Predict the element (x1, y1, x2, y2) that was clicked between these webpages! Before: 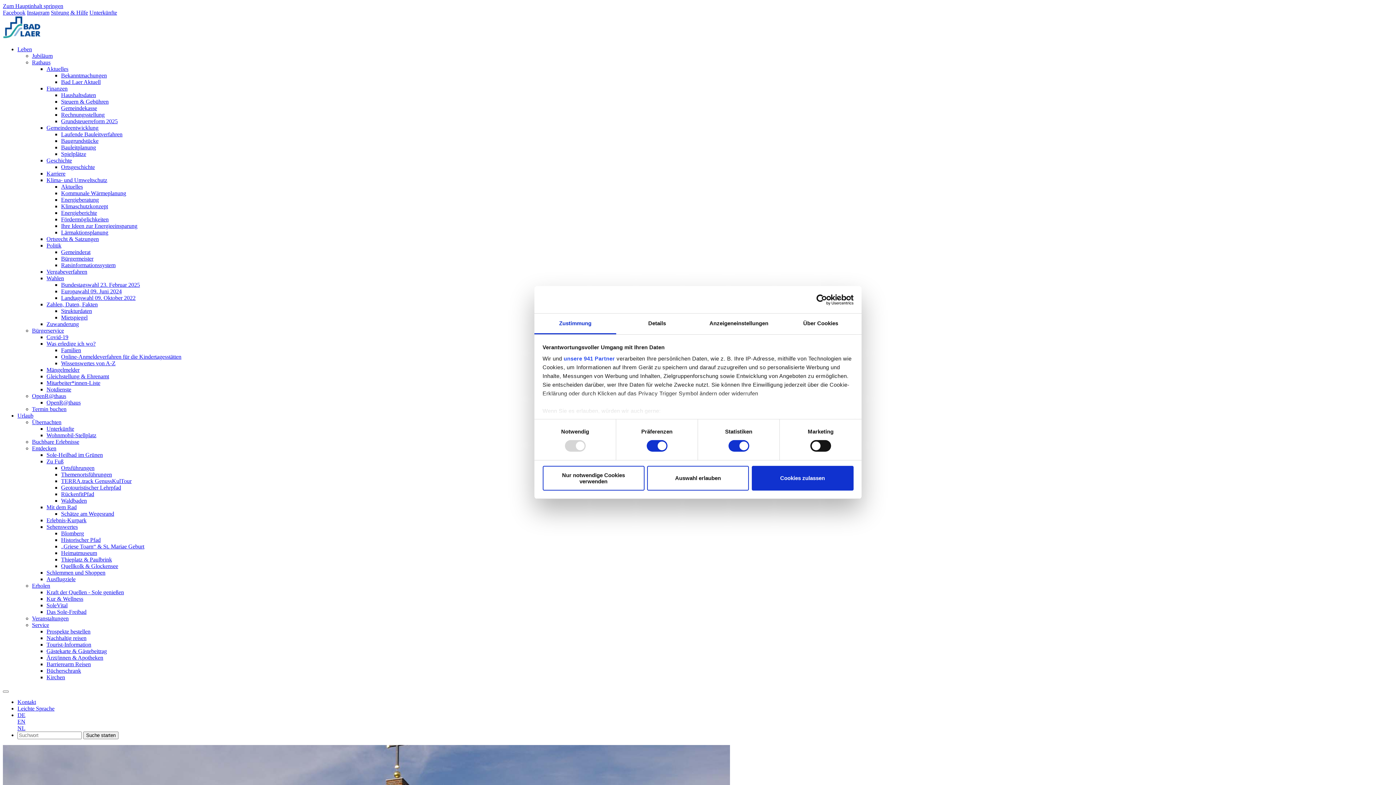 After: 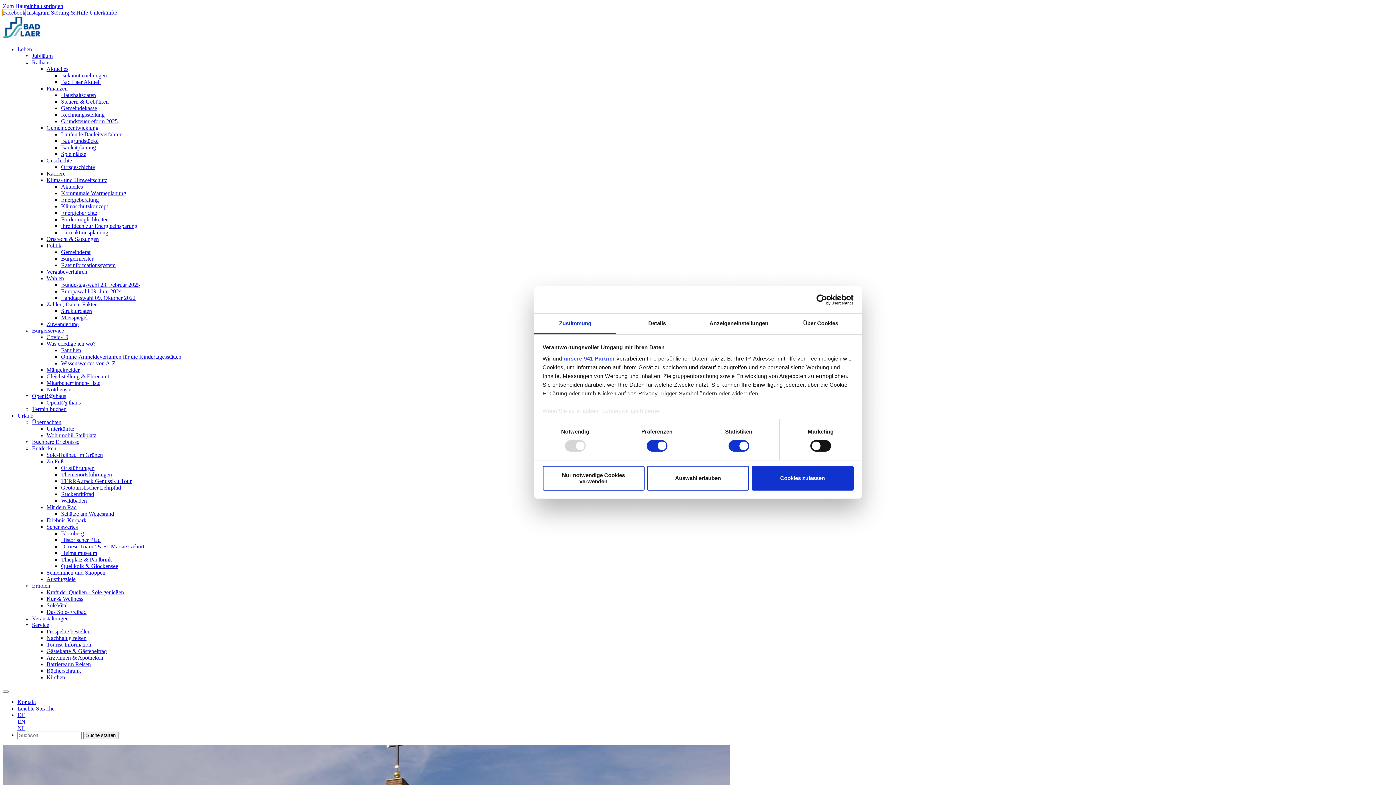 Action: label: Facebook bbox: (2, 9, 25, 15)